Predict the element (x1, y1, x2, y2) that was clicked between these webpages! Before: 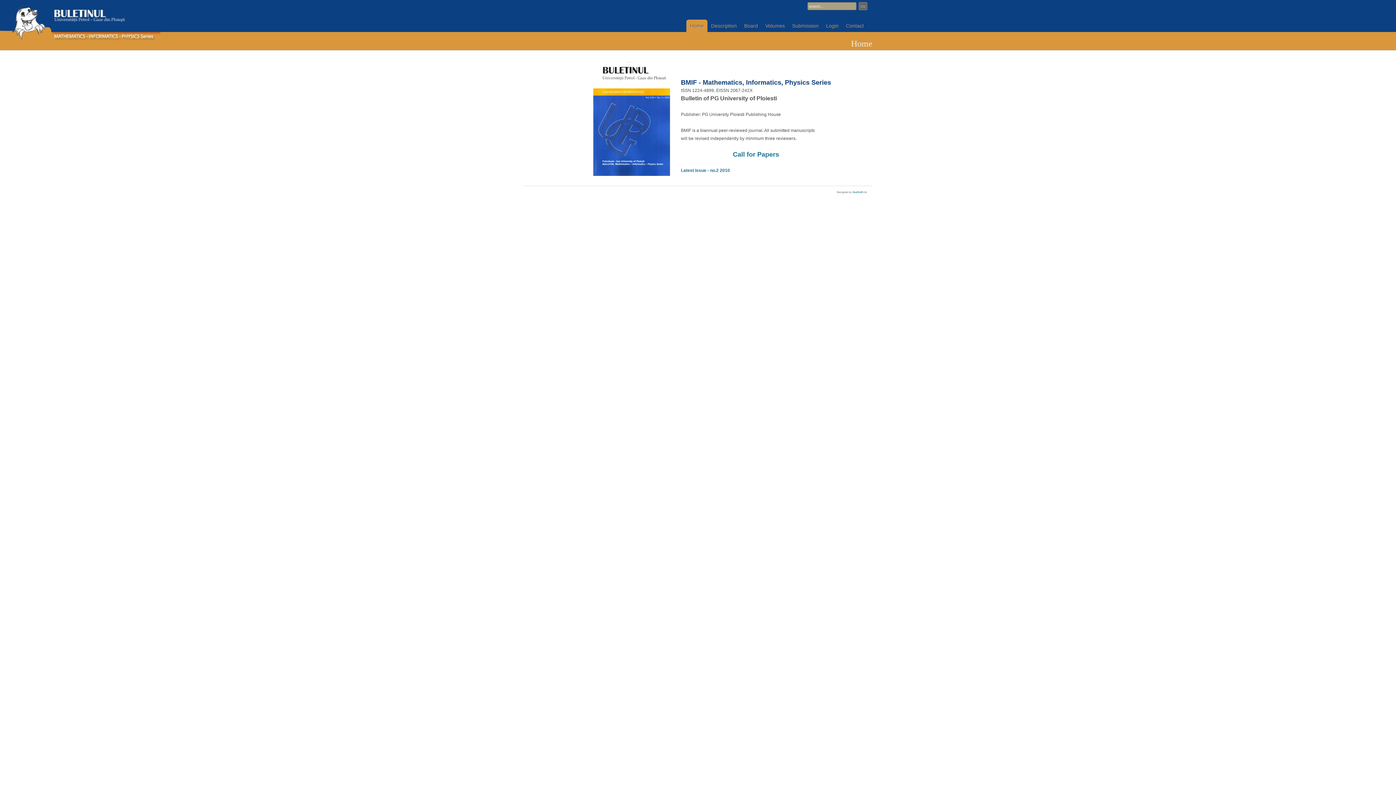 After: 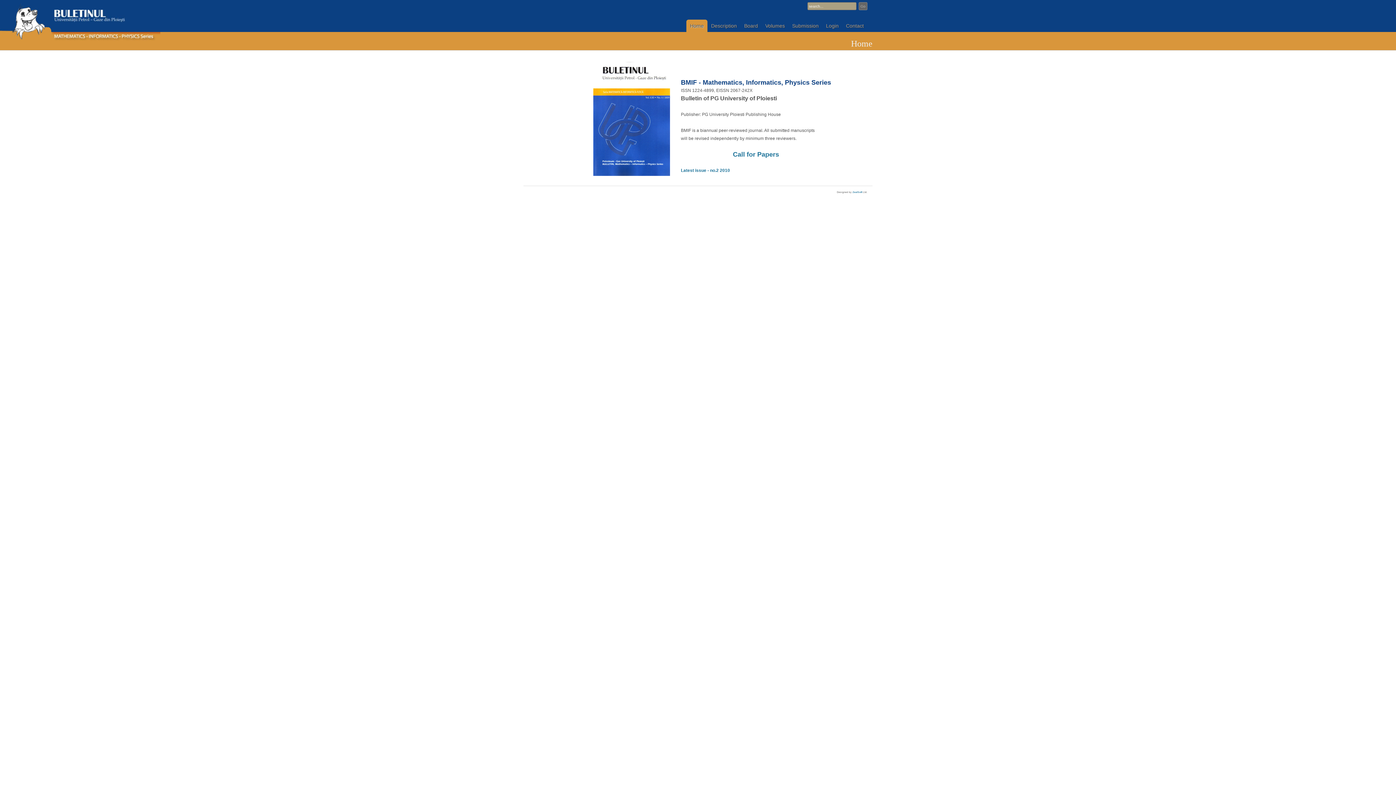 Action: bbox: (54, 18, 125, 22)